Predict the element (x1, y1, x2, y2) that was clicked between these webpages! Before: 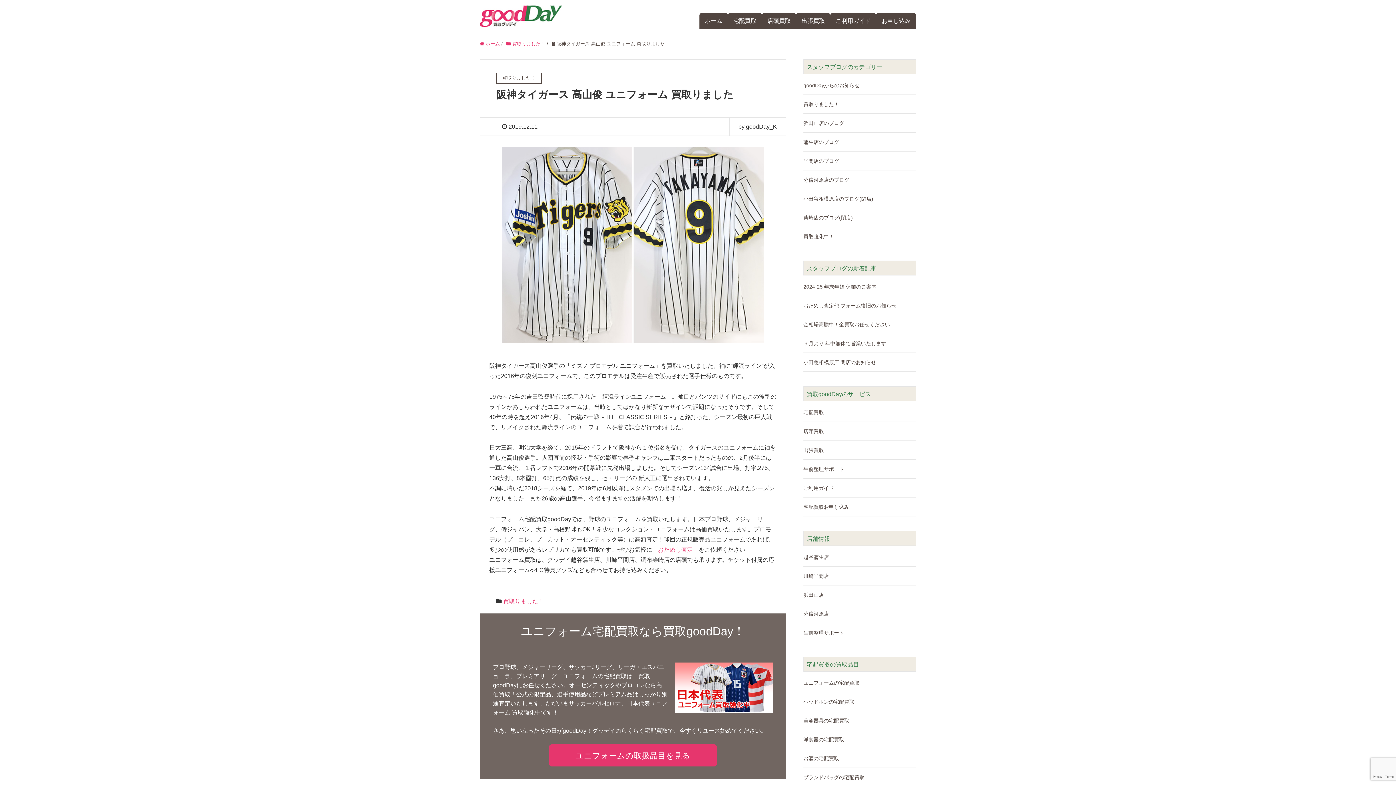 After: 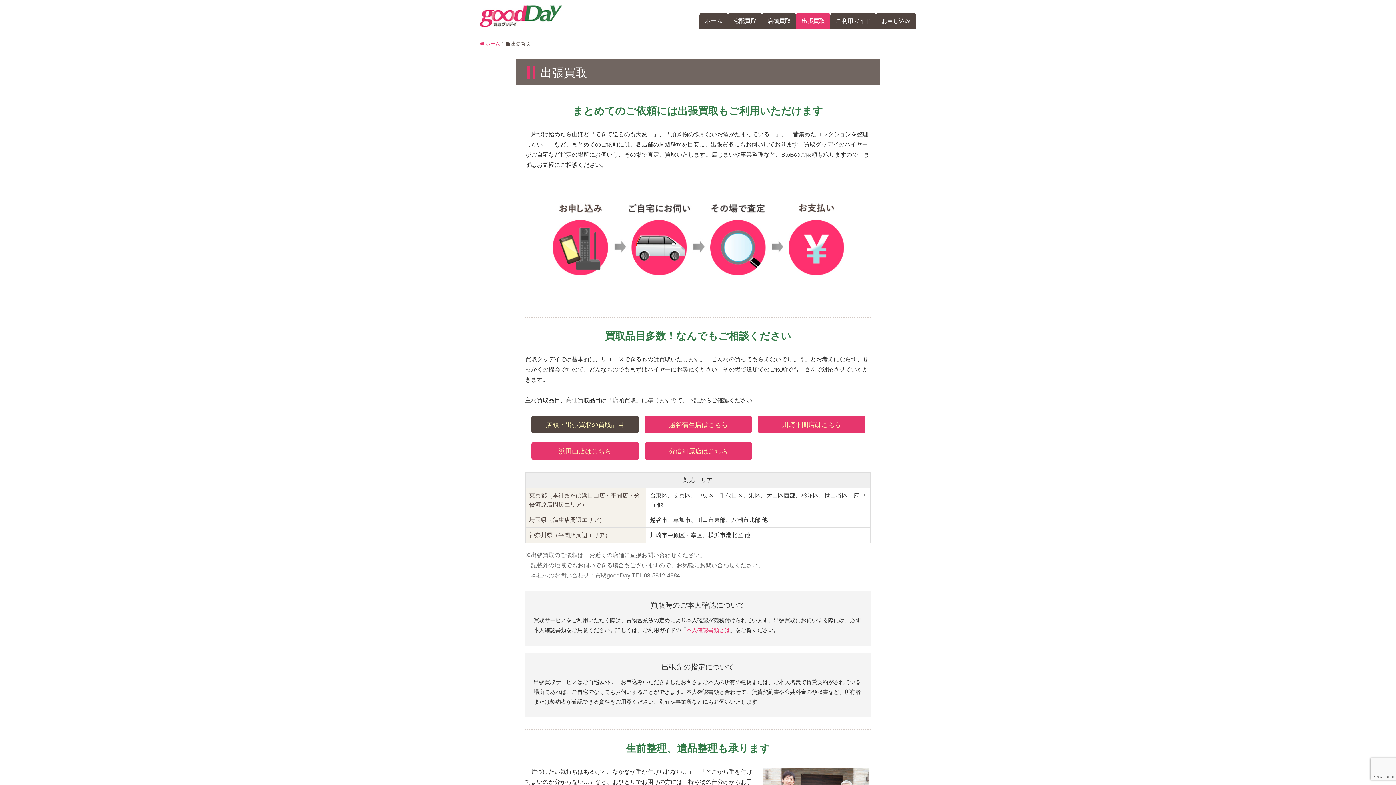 Action: label: 出張買取 bbox: (796, 13, 830, 29)